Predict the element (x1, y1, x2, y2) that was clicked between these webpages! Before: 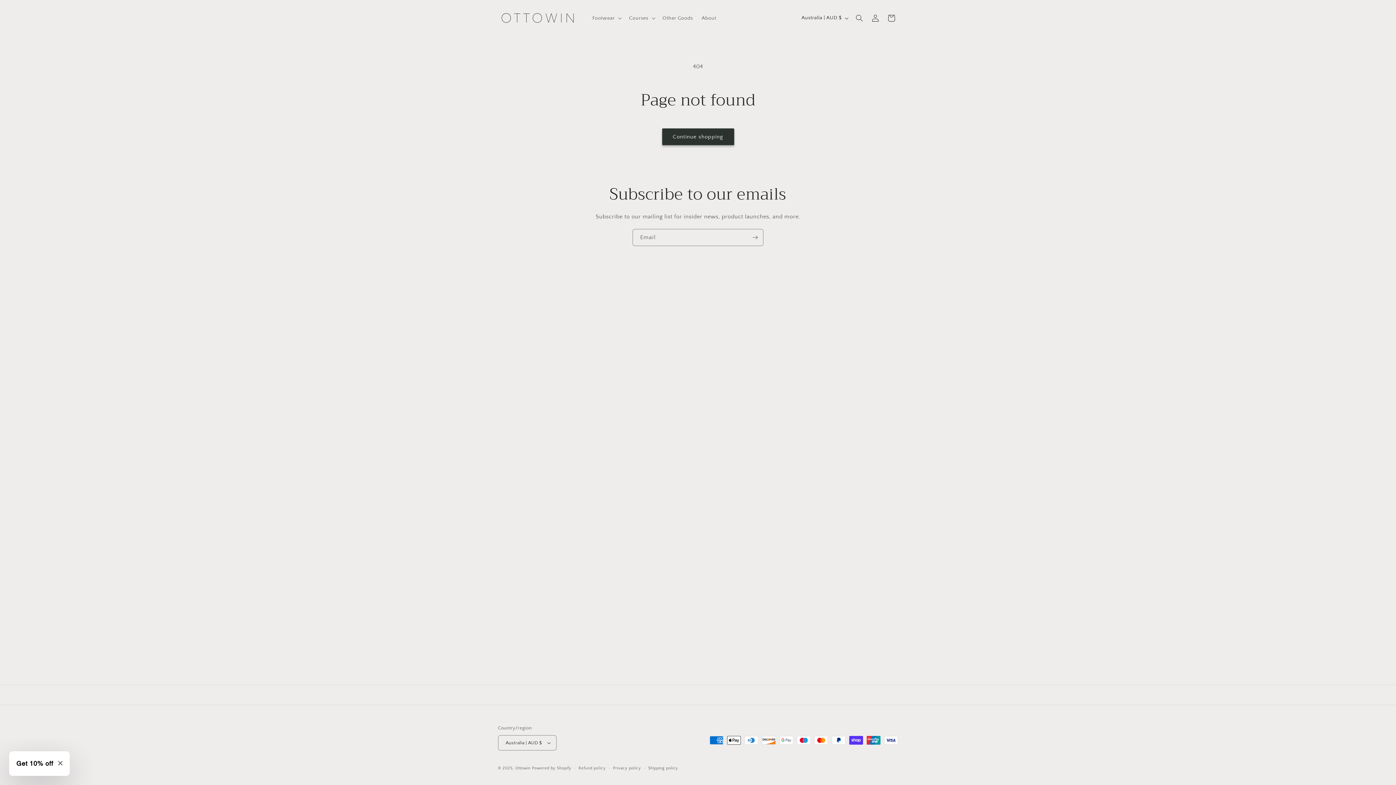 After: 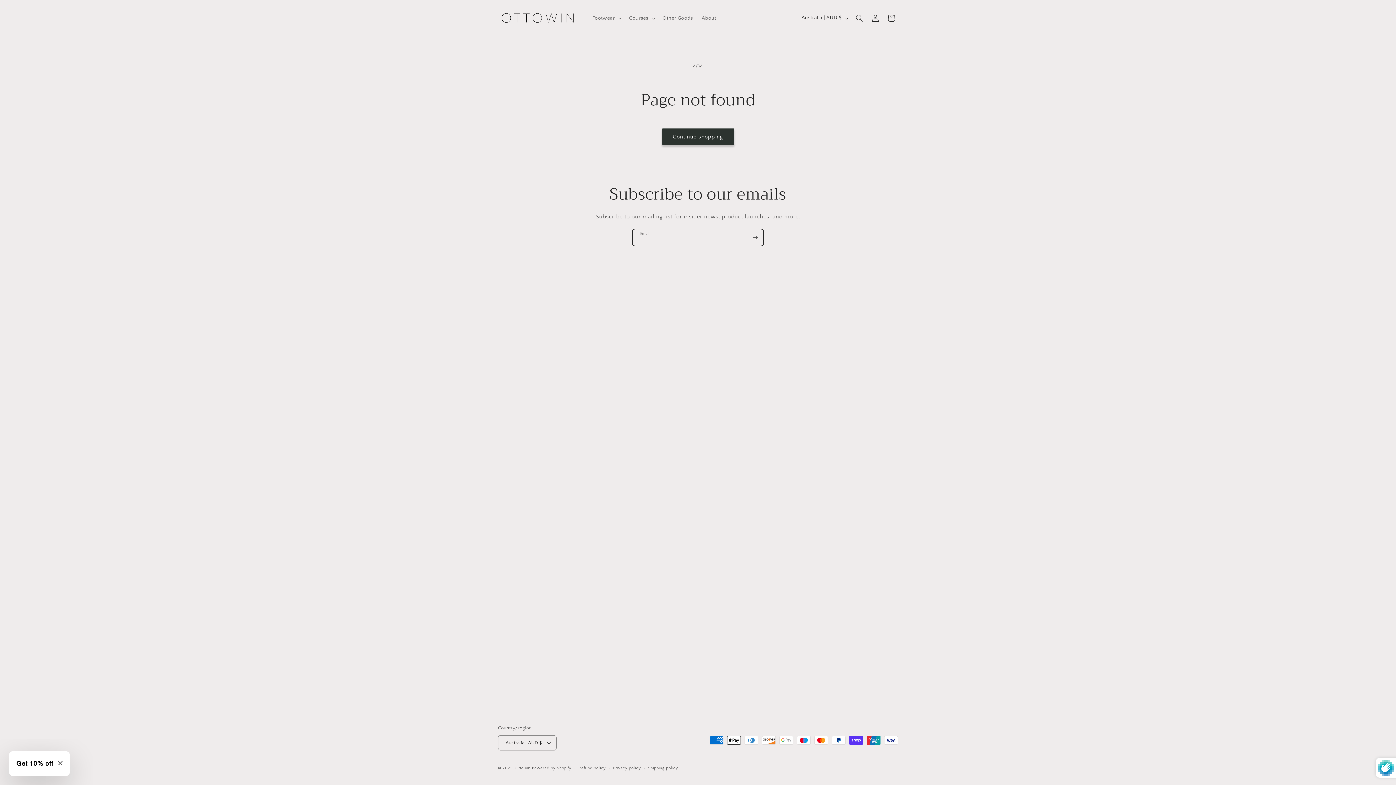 Action: label: Subscribe bbox: (747, 229, 763, 246)